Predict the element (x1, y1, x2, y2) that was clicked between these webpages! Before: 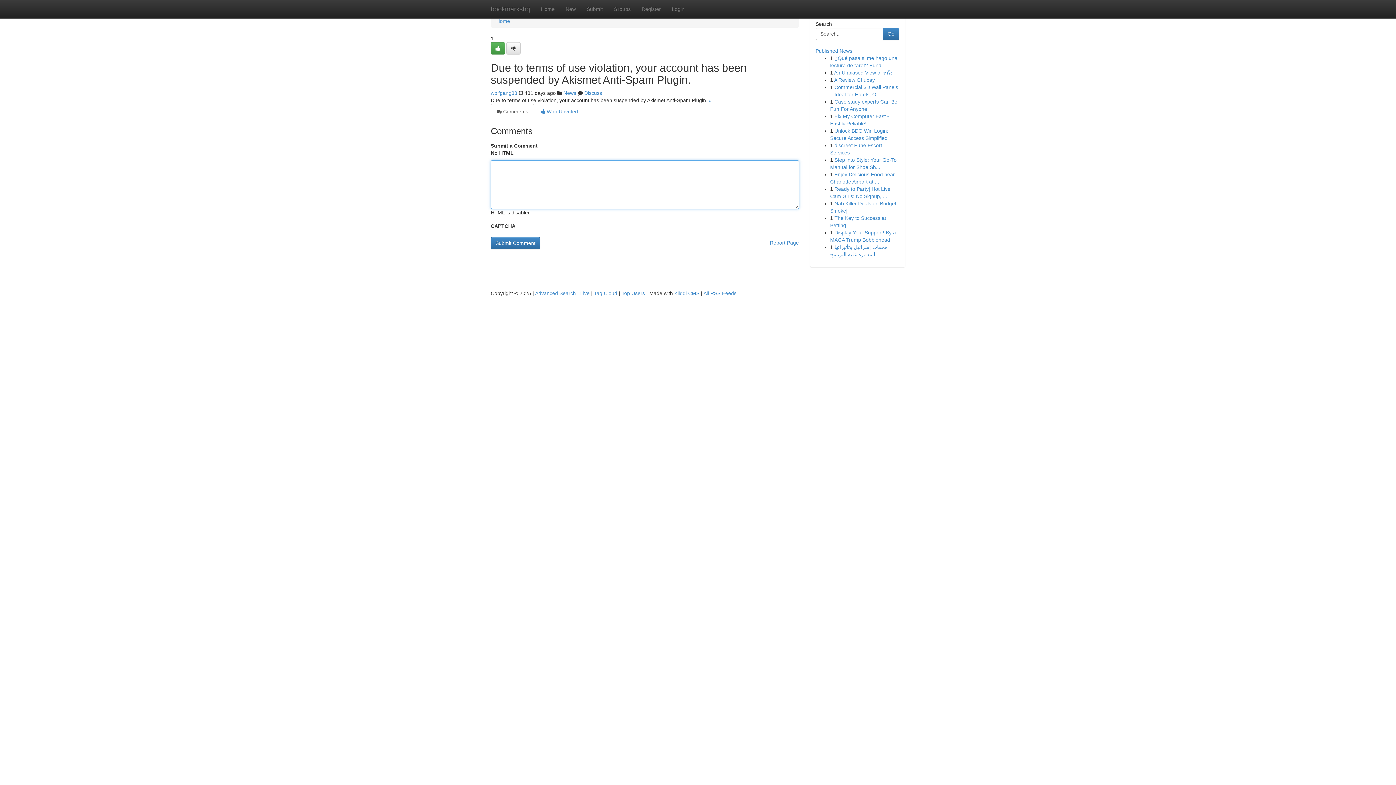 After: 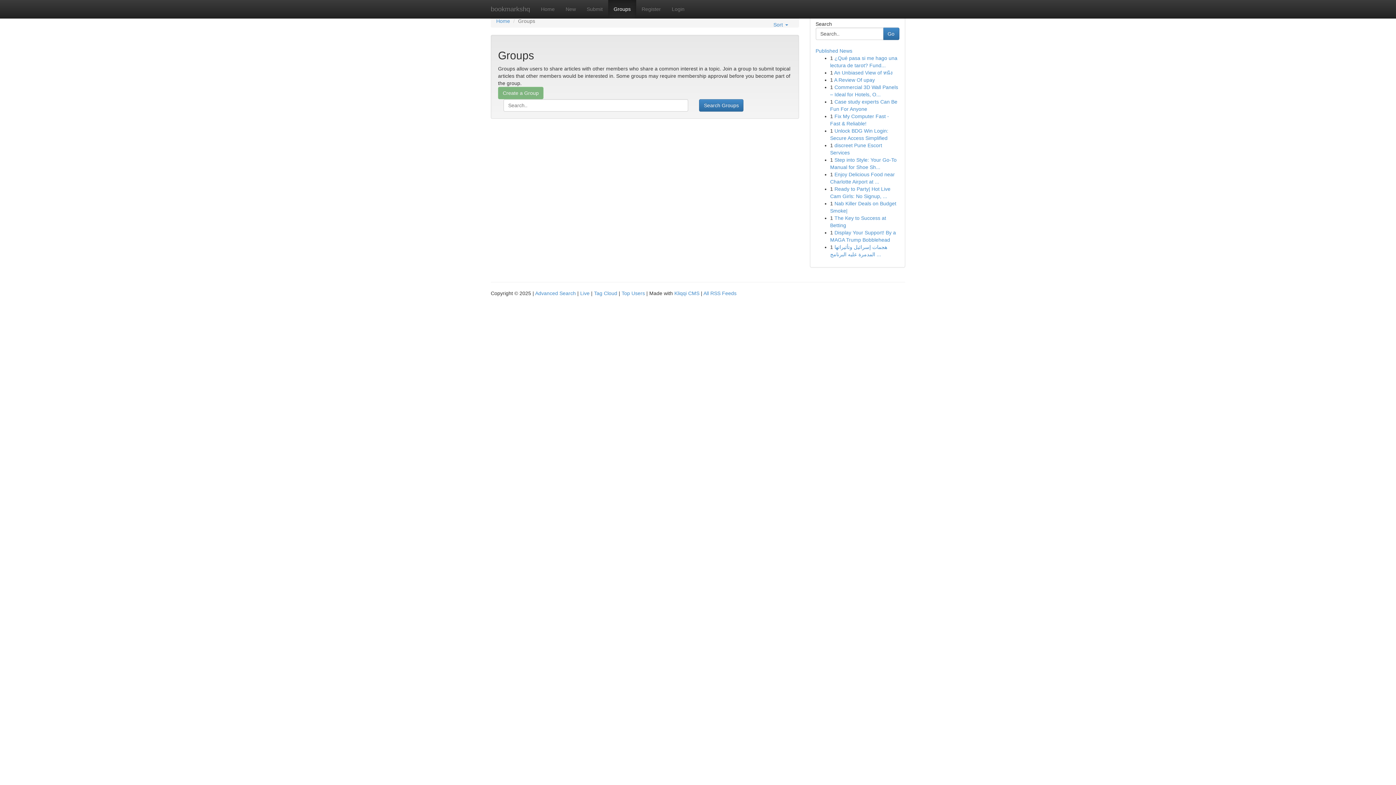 Action: bbox: (608, 0, 636, 18) label: Groups